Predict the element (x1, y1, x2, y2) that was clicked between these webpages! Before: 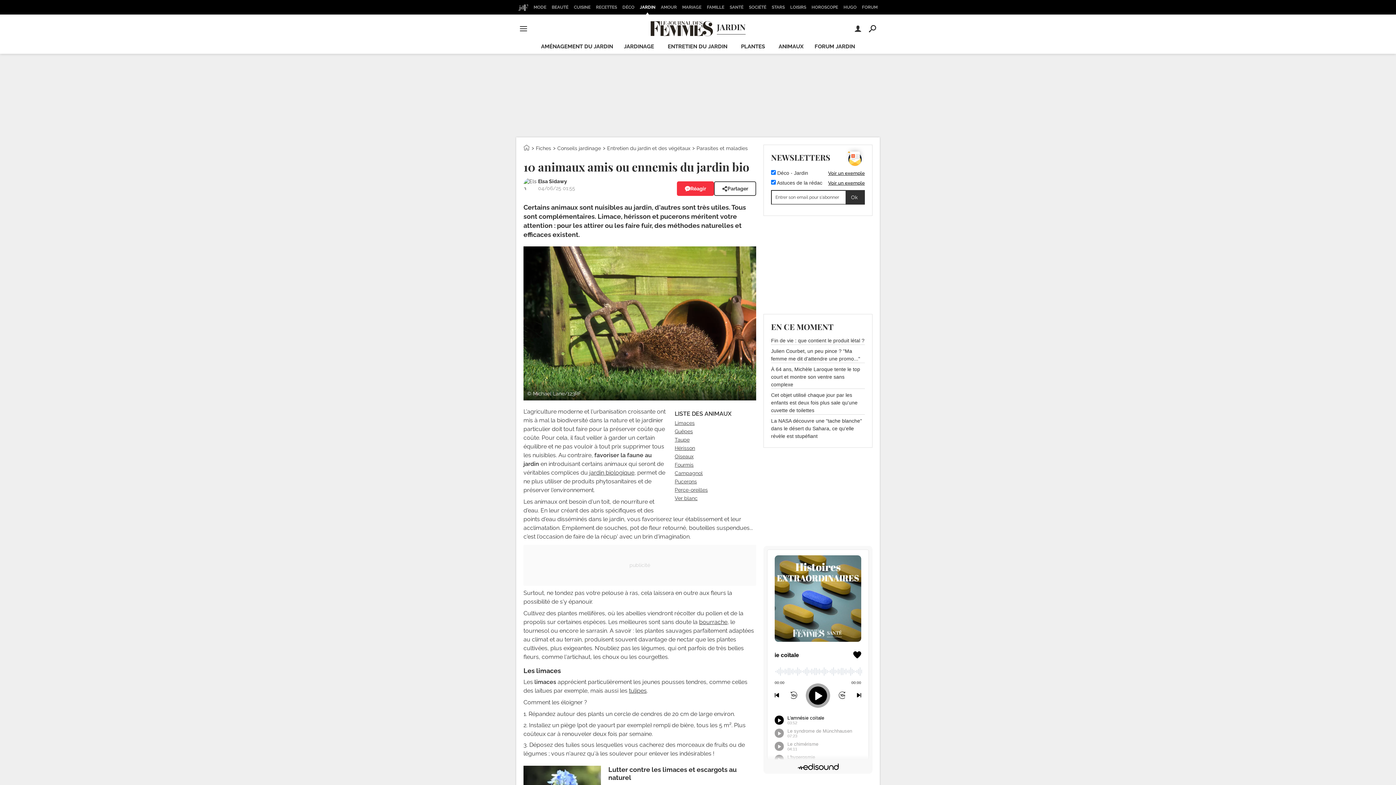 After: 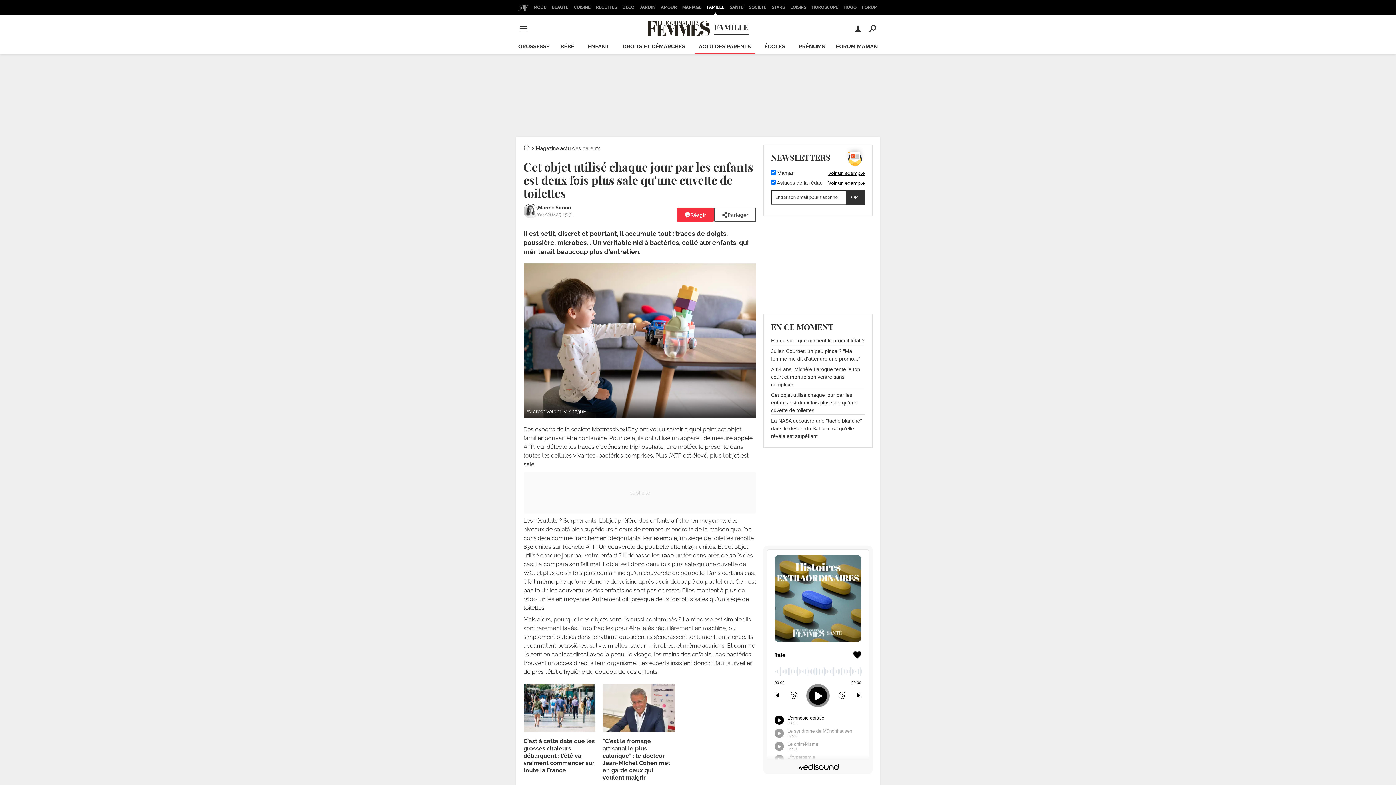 Action: label: Cet objet utilisé chaque jour par les enfants est deux fois plus sale qu'une cuvette de toilettes bbox: (771, 391, 865, 414)